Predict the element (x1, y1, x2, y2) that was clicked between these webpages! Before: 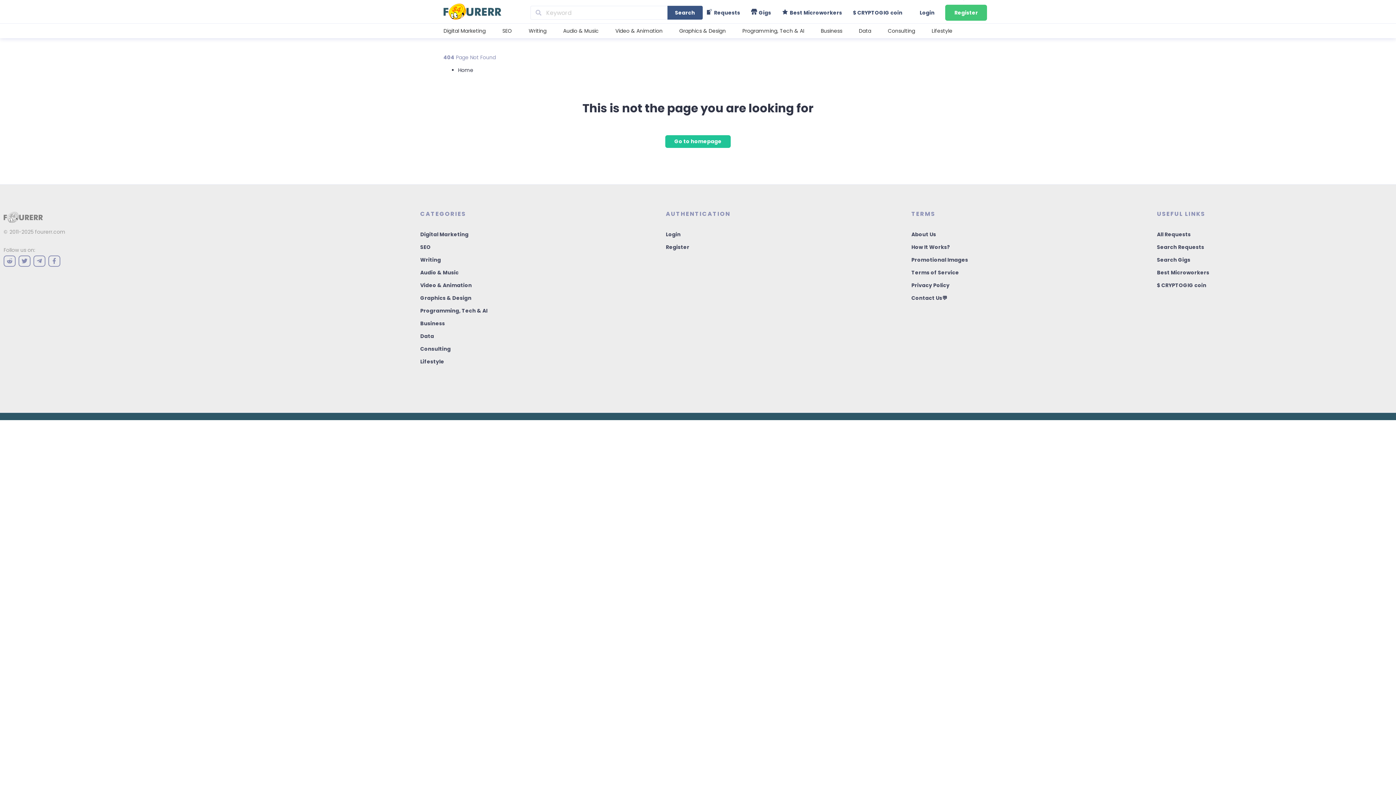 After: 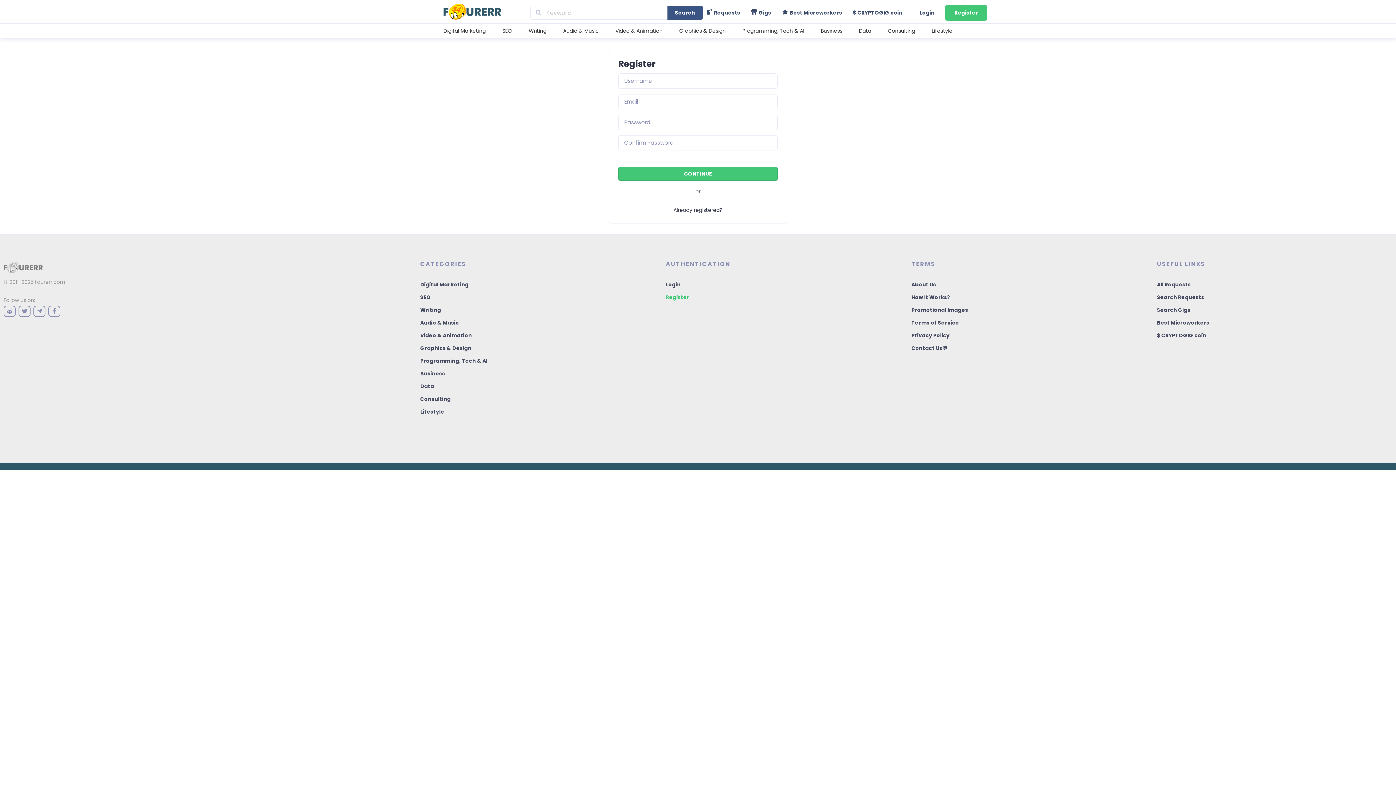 Action: bbox: (666, 243, 689, 250) label: Register